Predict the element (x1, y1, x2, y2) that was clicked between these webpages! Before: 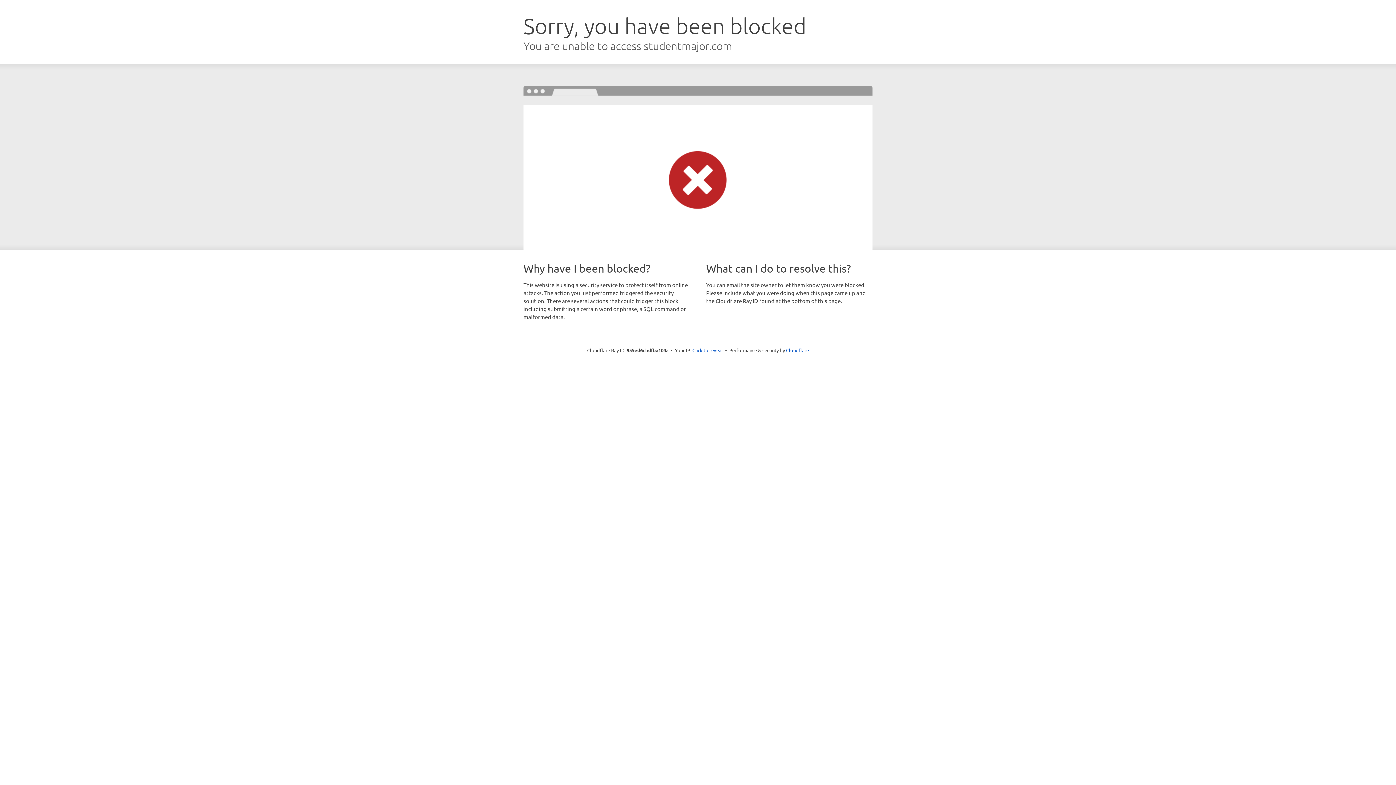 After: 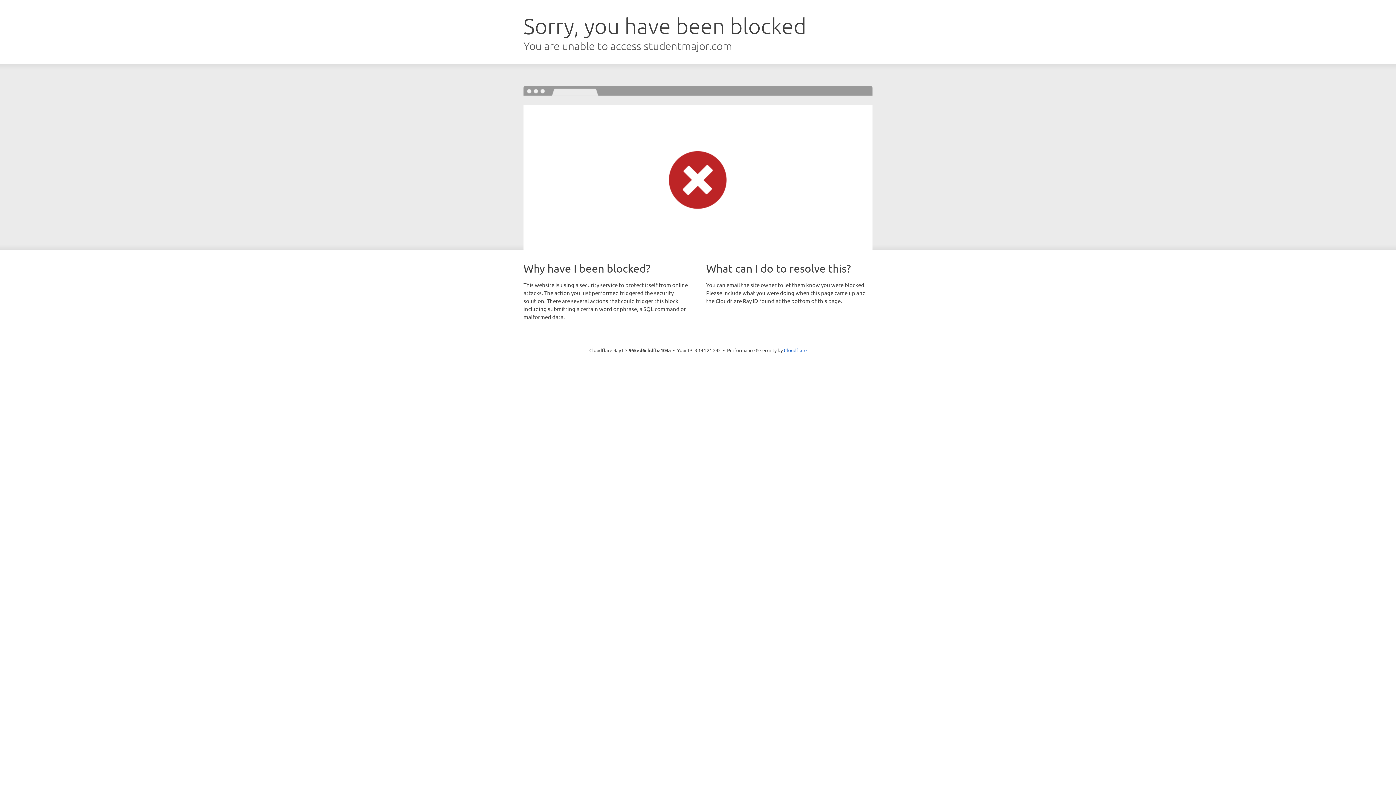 Action: bbox: (692, 346, 723, 353) label: Click to reveal